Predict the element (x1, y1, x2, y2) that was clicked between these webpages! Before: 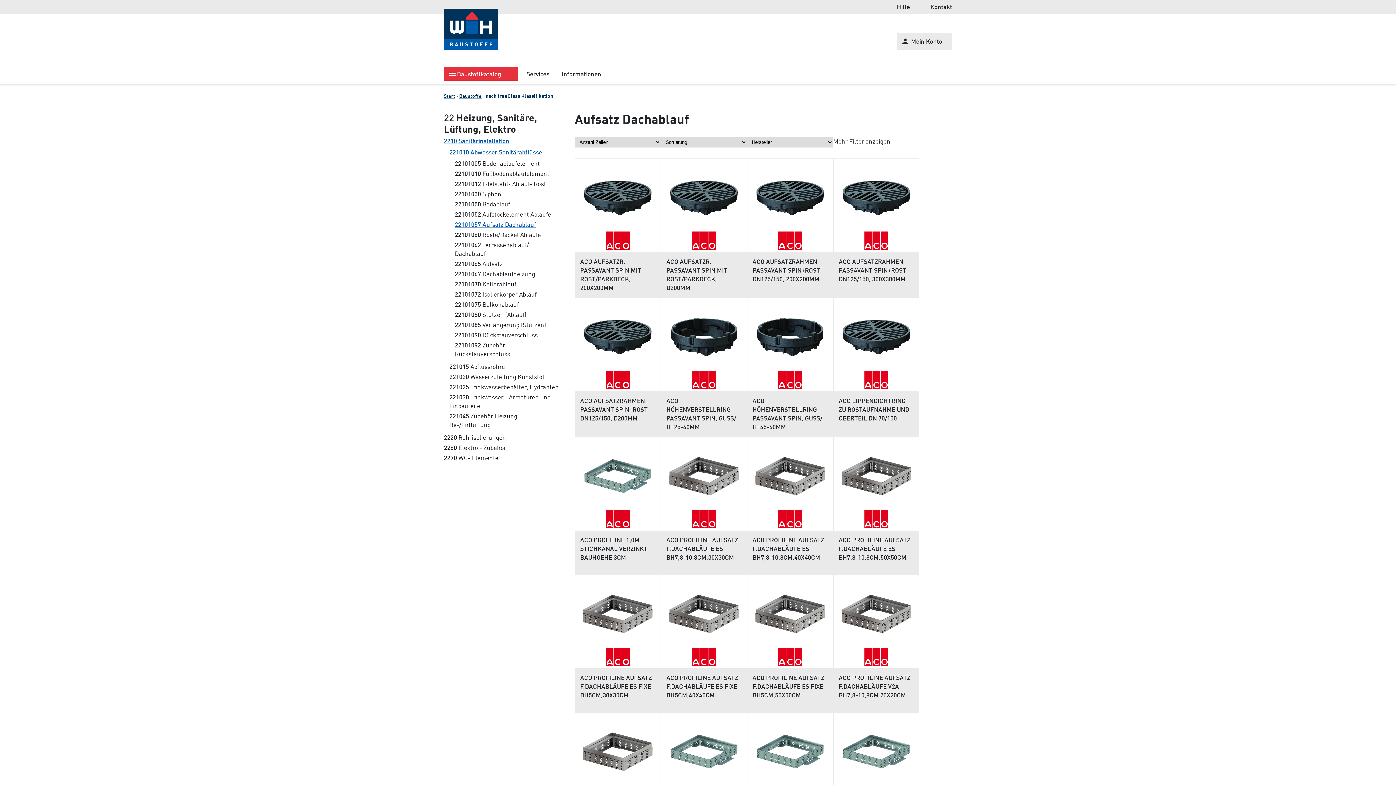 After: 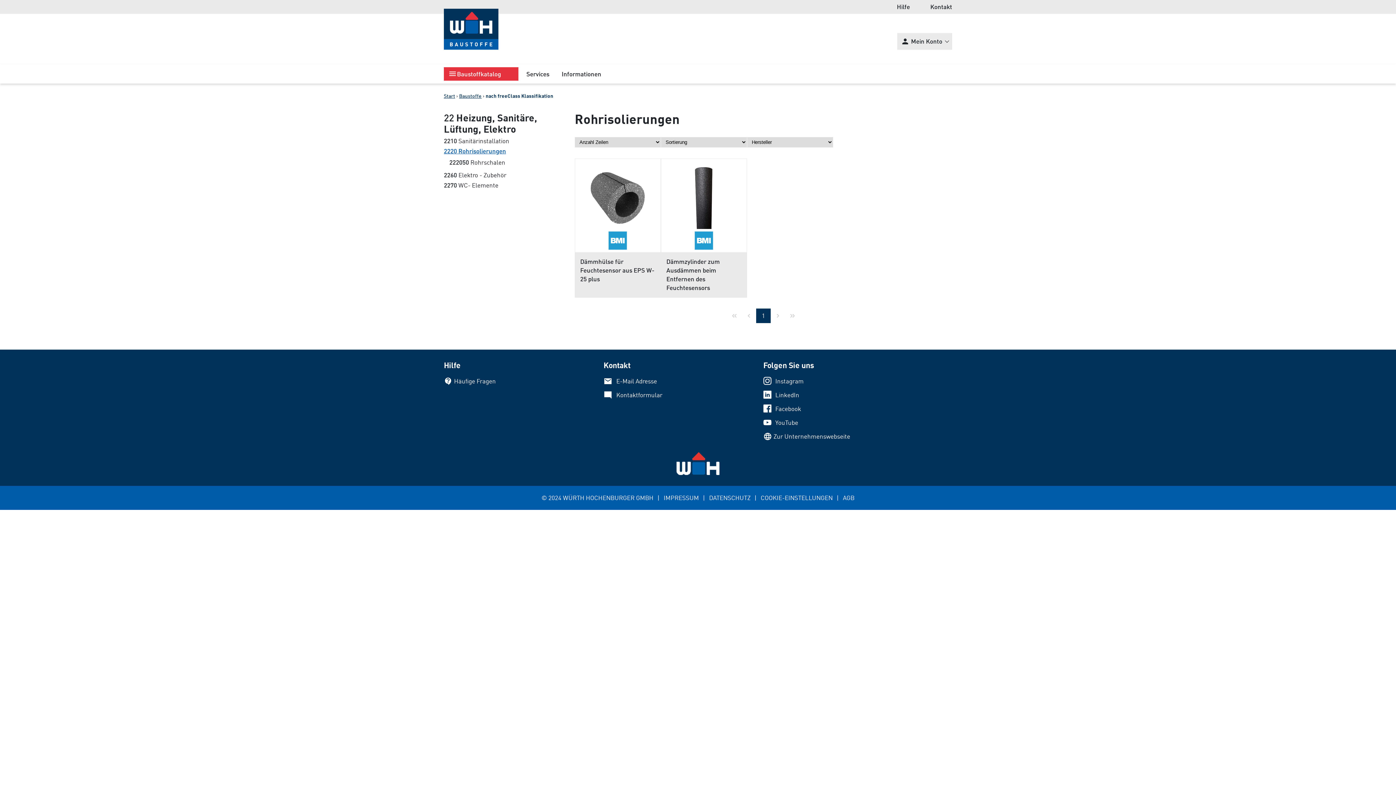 Action: bbox: (444, 433, 560, 442) label: 2220 Rohrisolierungen